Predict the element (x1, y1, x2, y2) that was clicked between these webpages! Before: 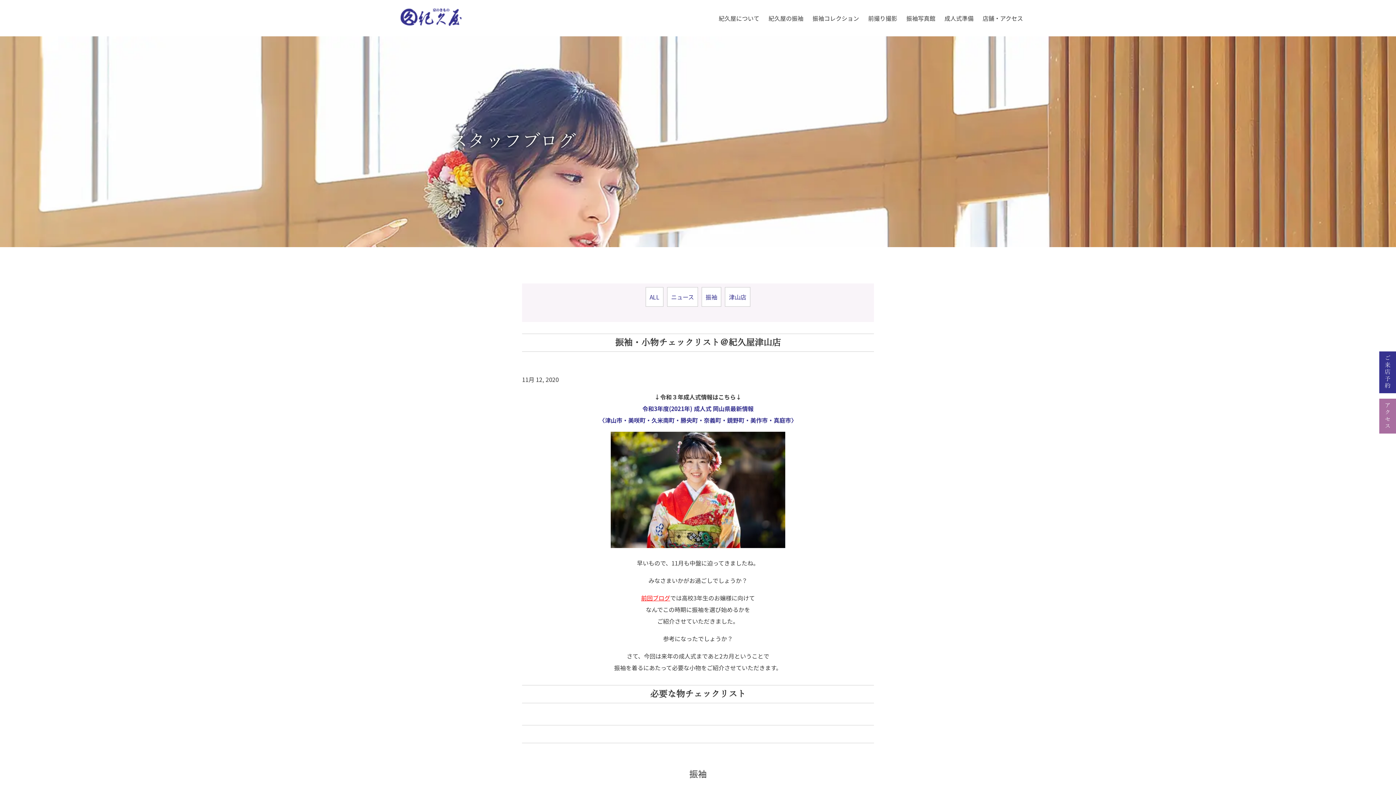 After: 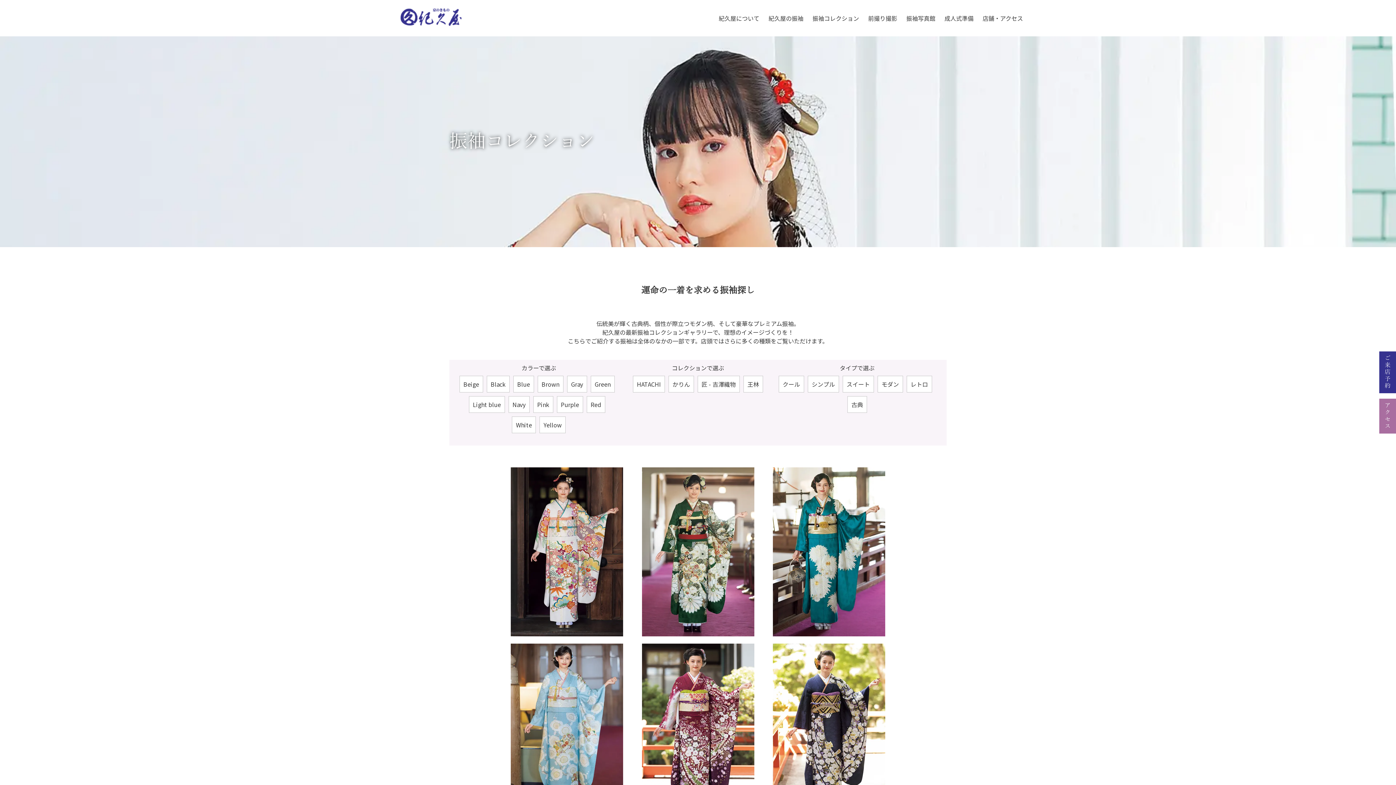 Action: bbox: (812, 0, 859, 36) label: 振袖コレクション